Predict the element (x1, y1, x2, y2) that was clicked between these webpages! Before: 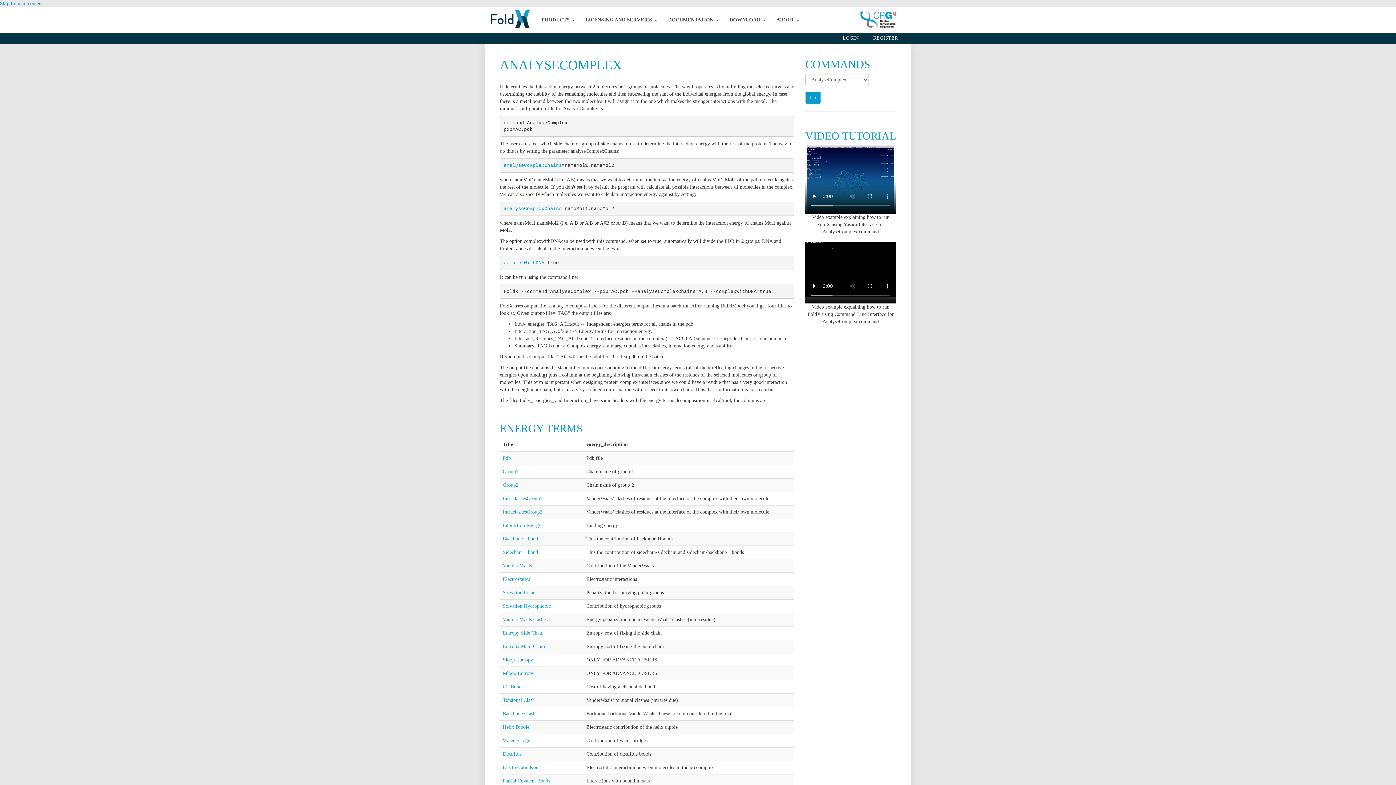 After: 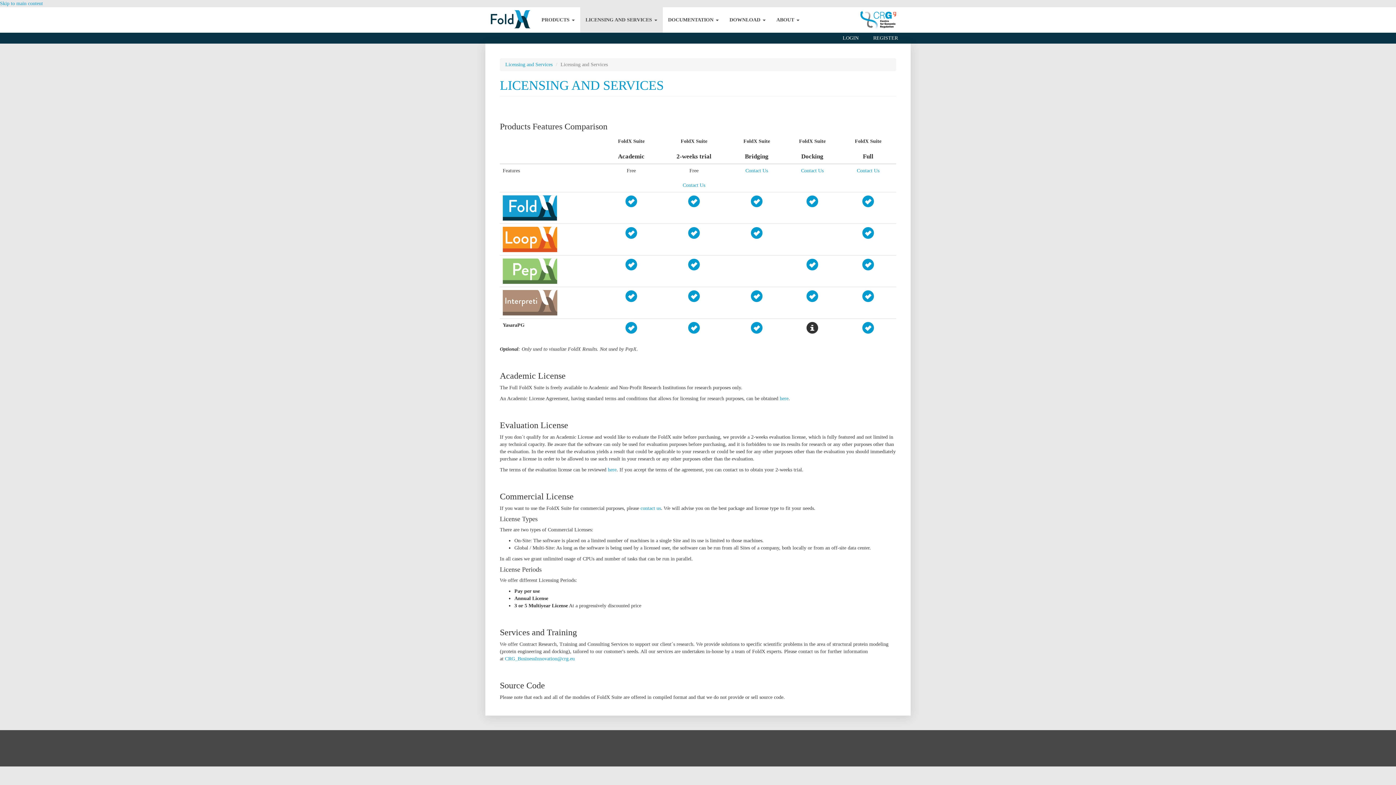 Action: bbox: (580, 7, 662, 32) label: LICENSING AND SERVICES 